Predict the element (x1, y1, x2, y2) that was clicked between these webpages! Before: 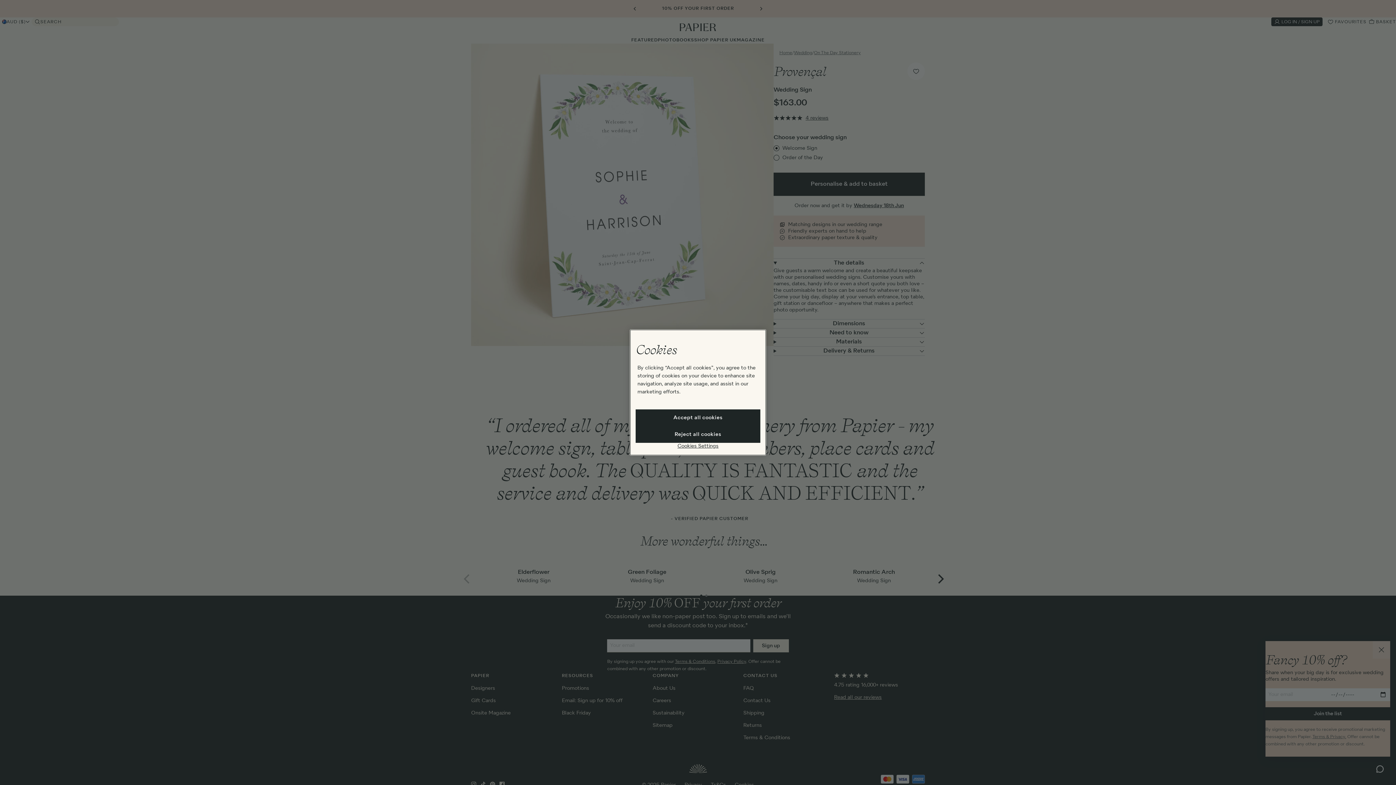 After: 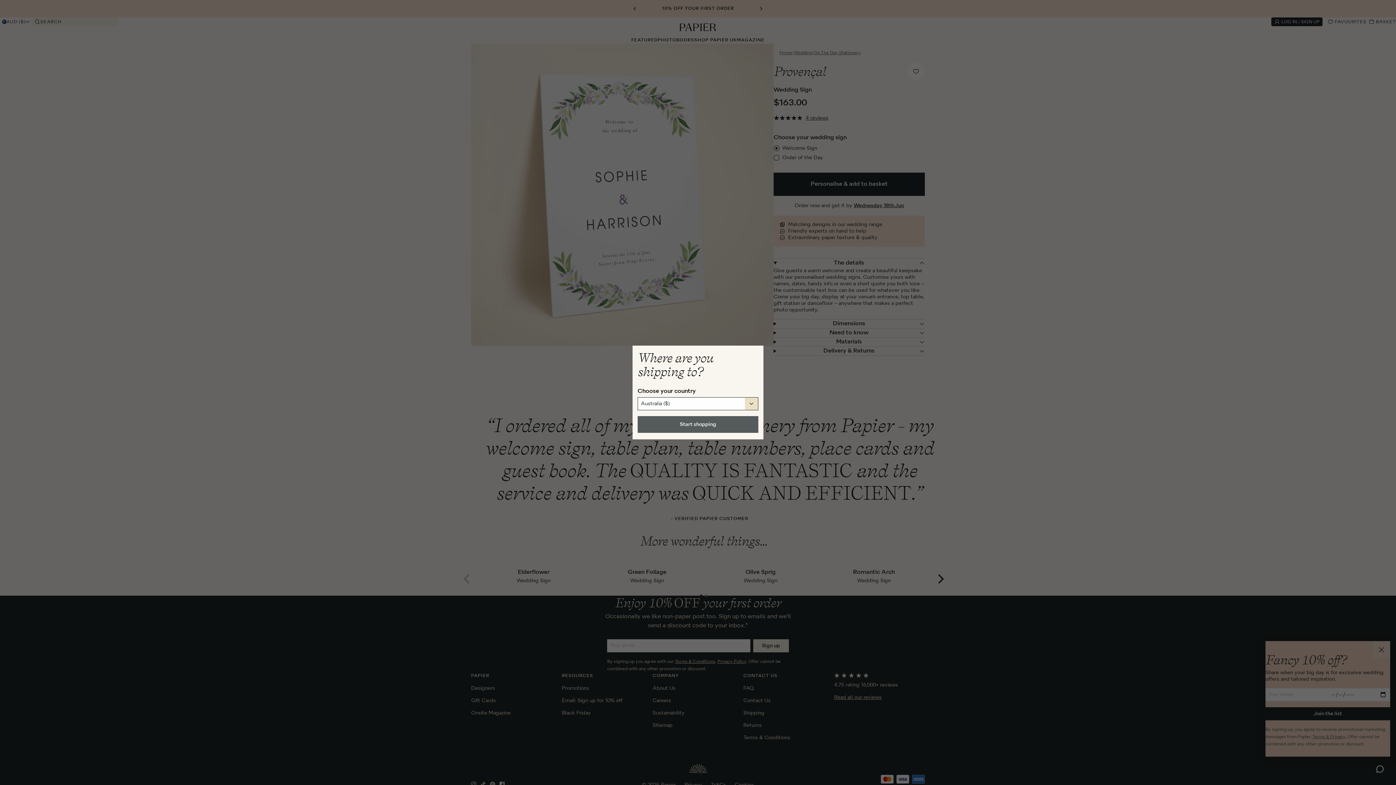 Action: bbox: (635, 409, 760, 426) label: Accept all cookies